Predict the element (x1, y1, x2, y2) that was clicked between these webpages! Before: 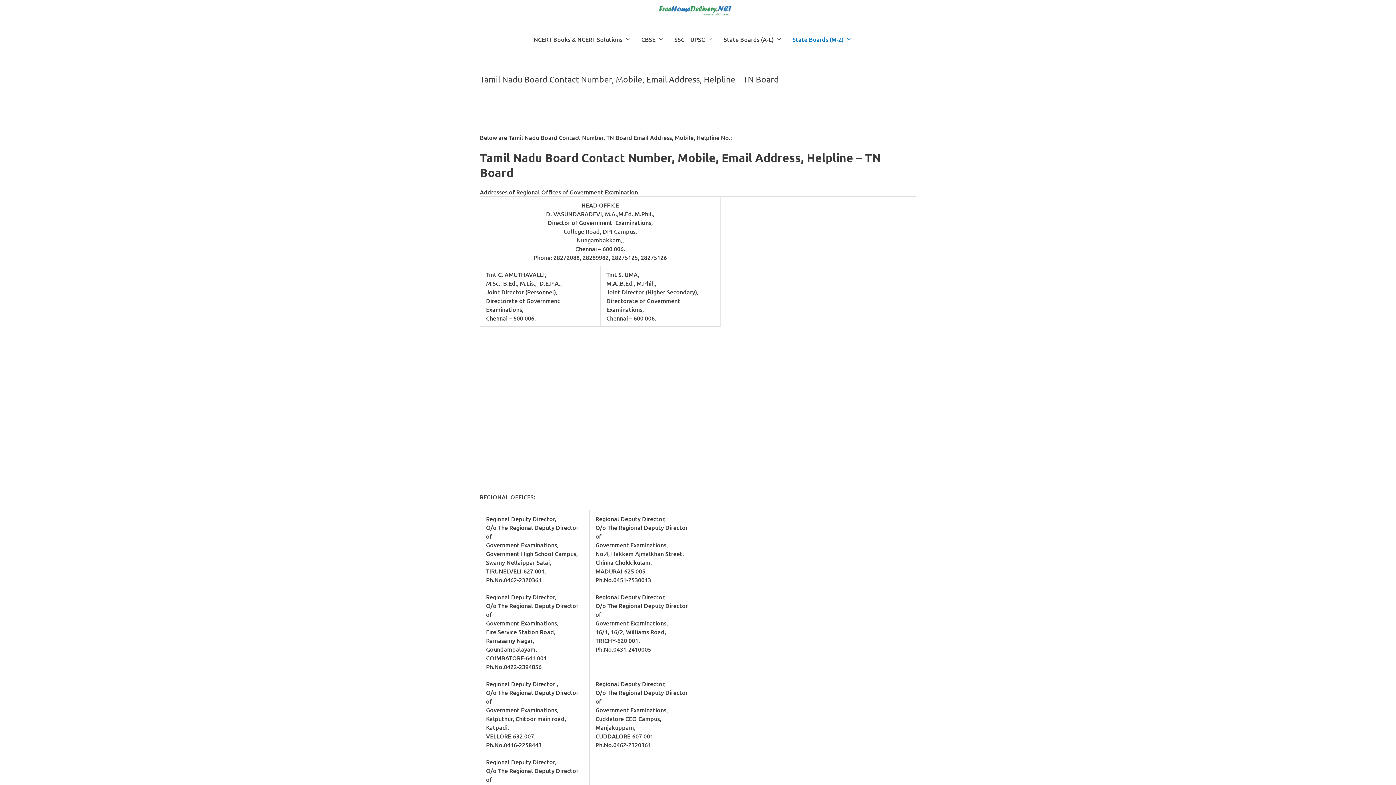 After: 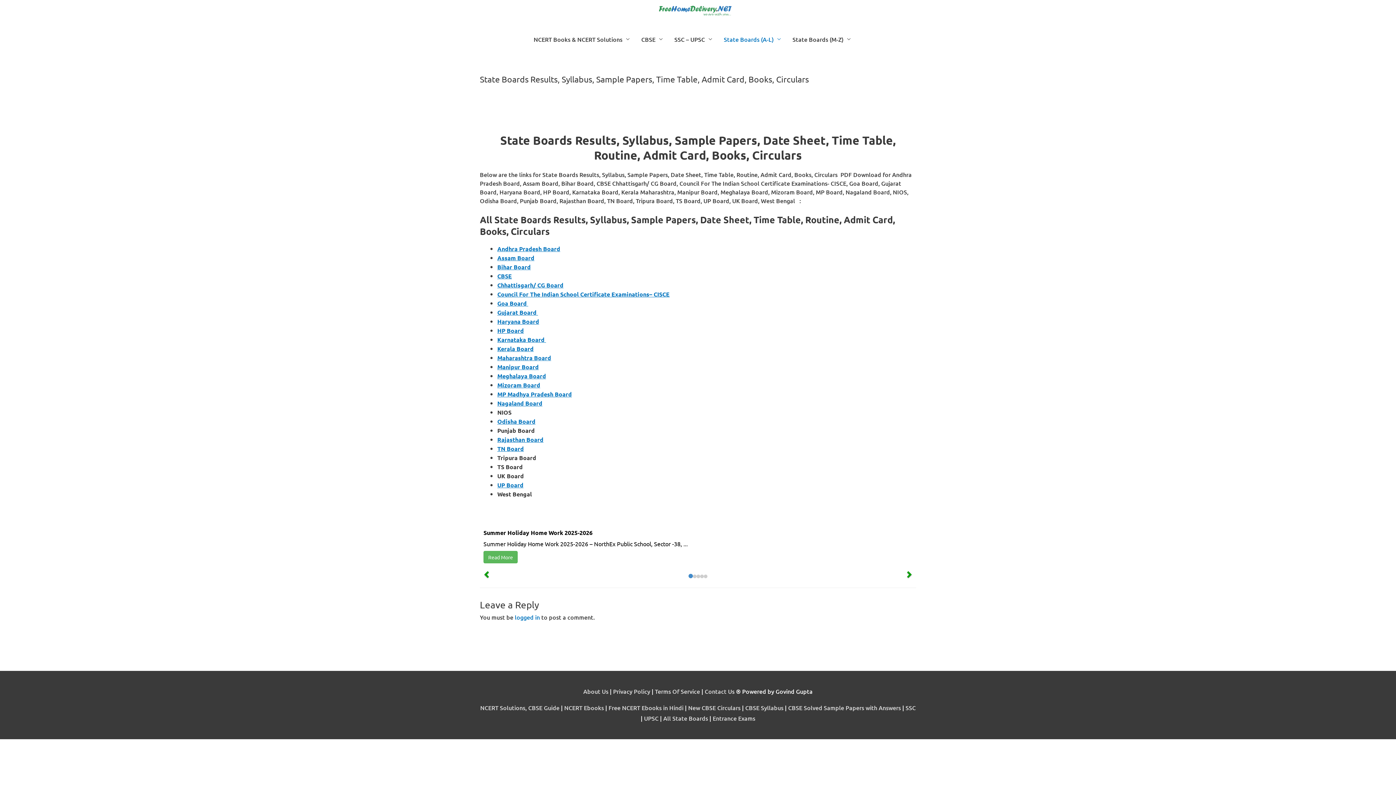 Action: label: State Boards (A-L) bbox: (718, 27, 786, 50)